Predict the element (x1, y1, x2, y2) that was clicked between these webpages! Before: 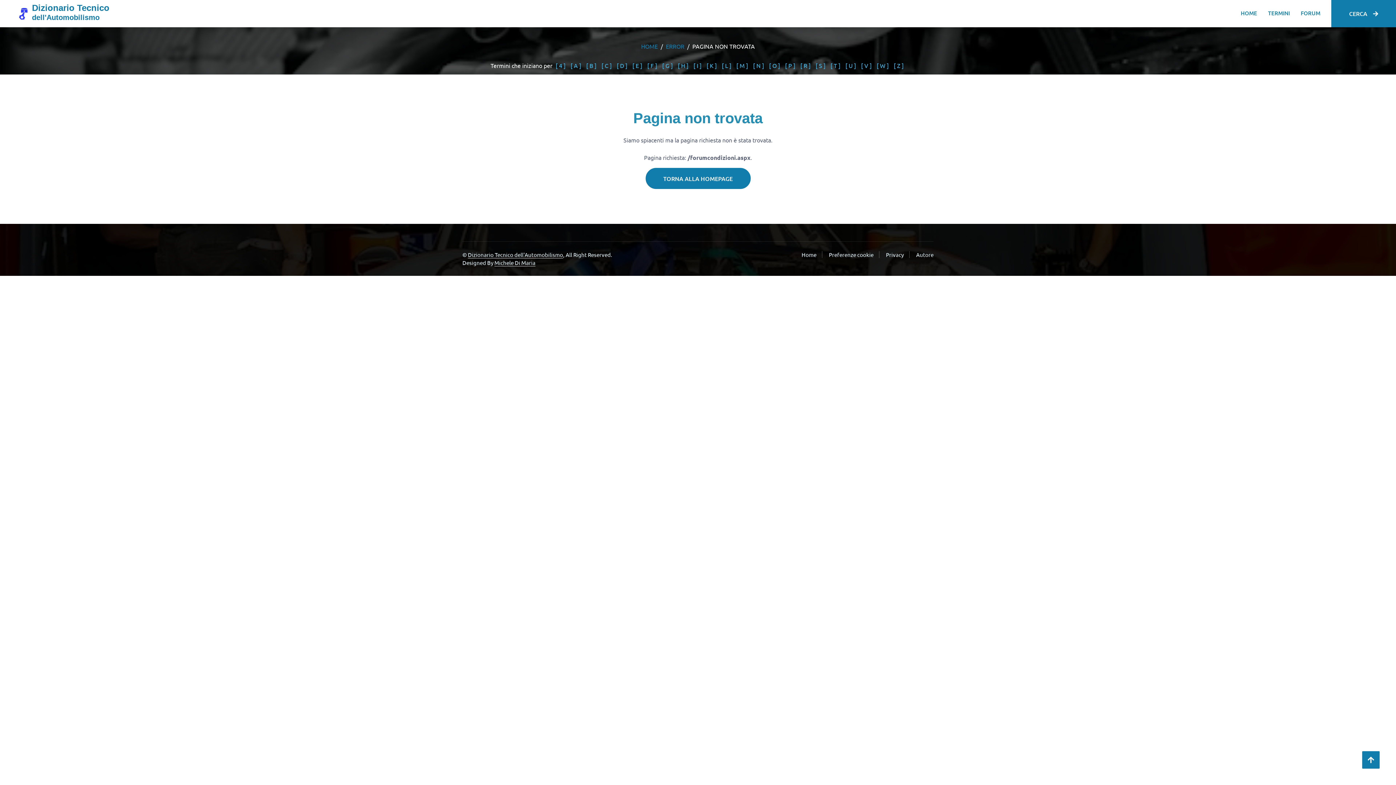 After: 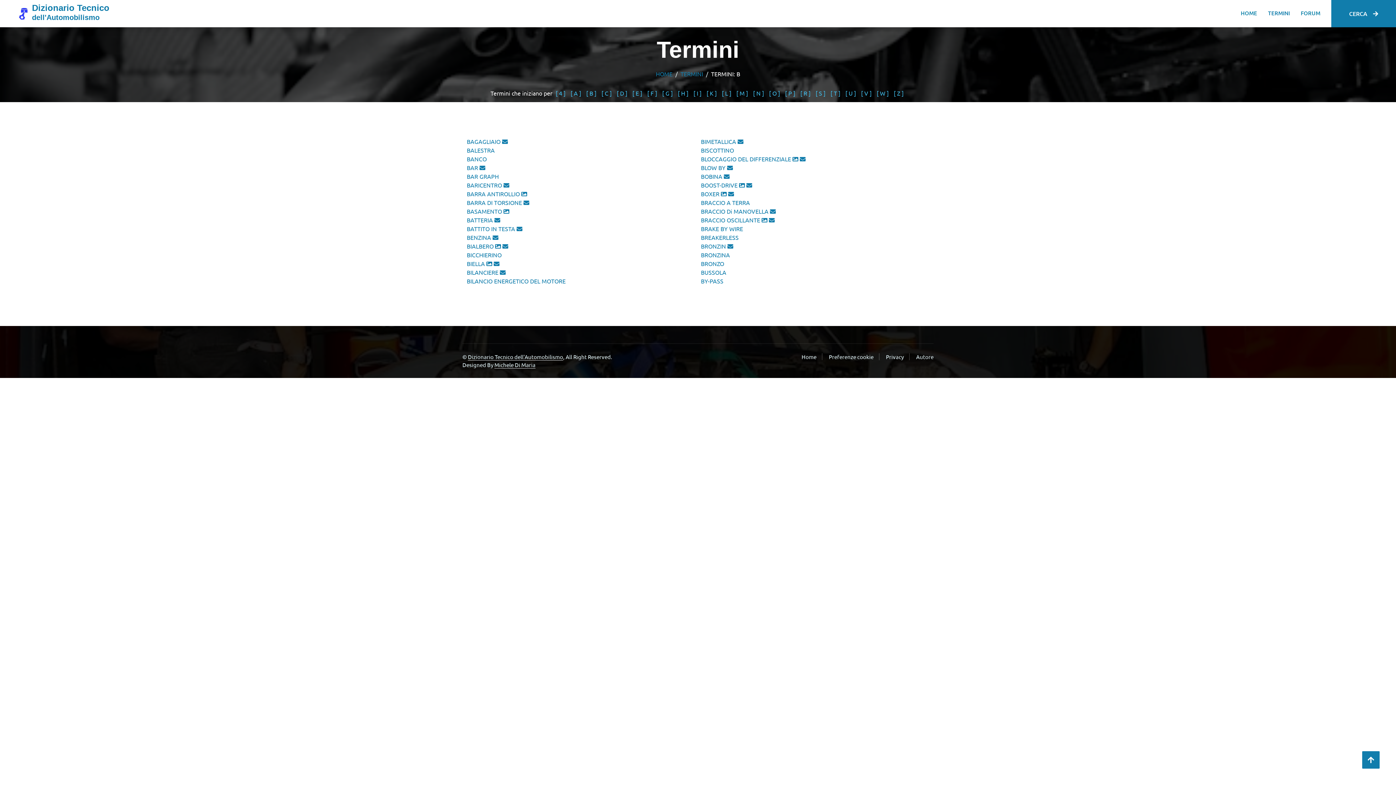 Action: bbox: (586, 61, 596, 69) label: [ B ]